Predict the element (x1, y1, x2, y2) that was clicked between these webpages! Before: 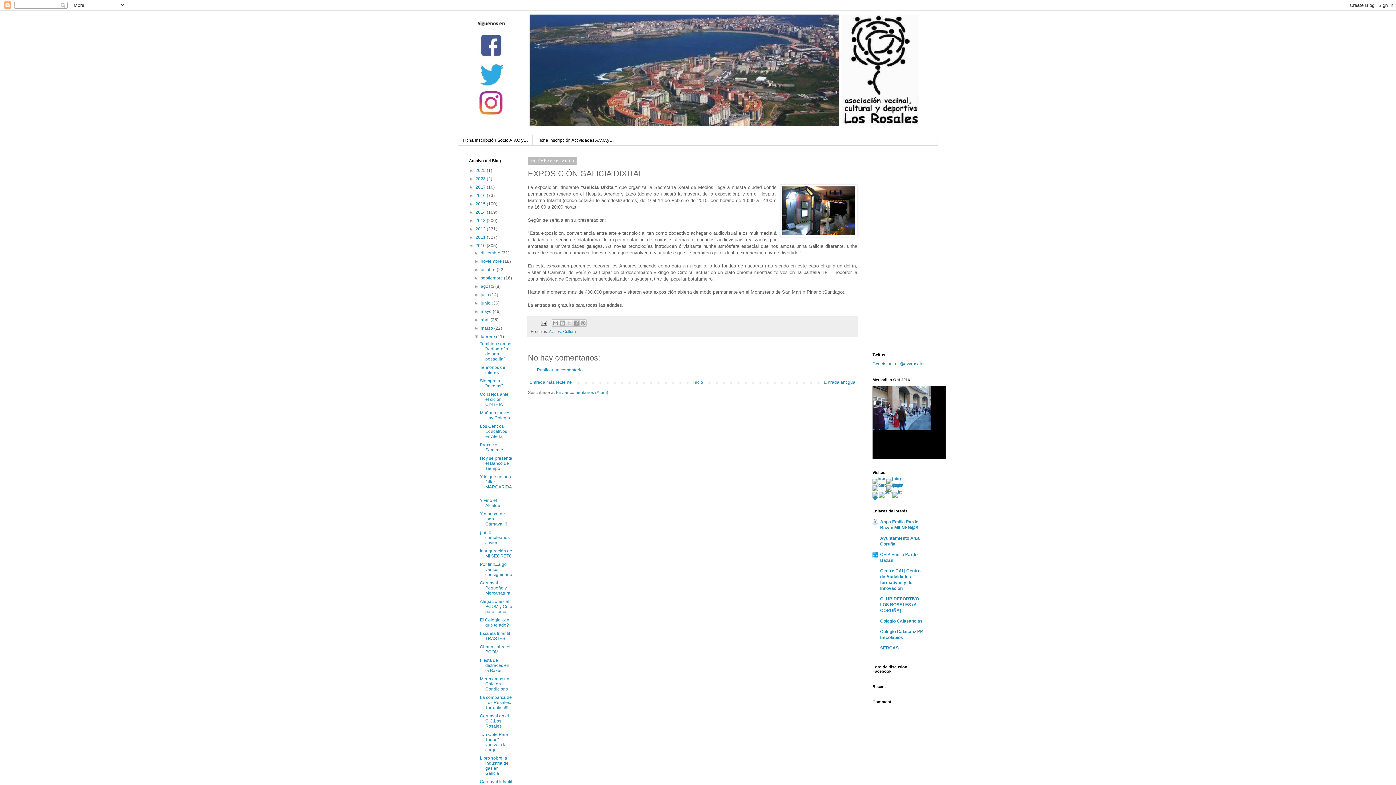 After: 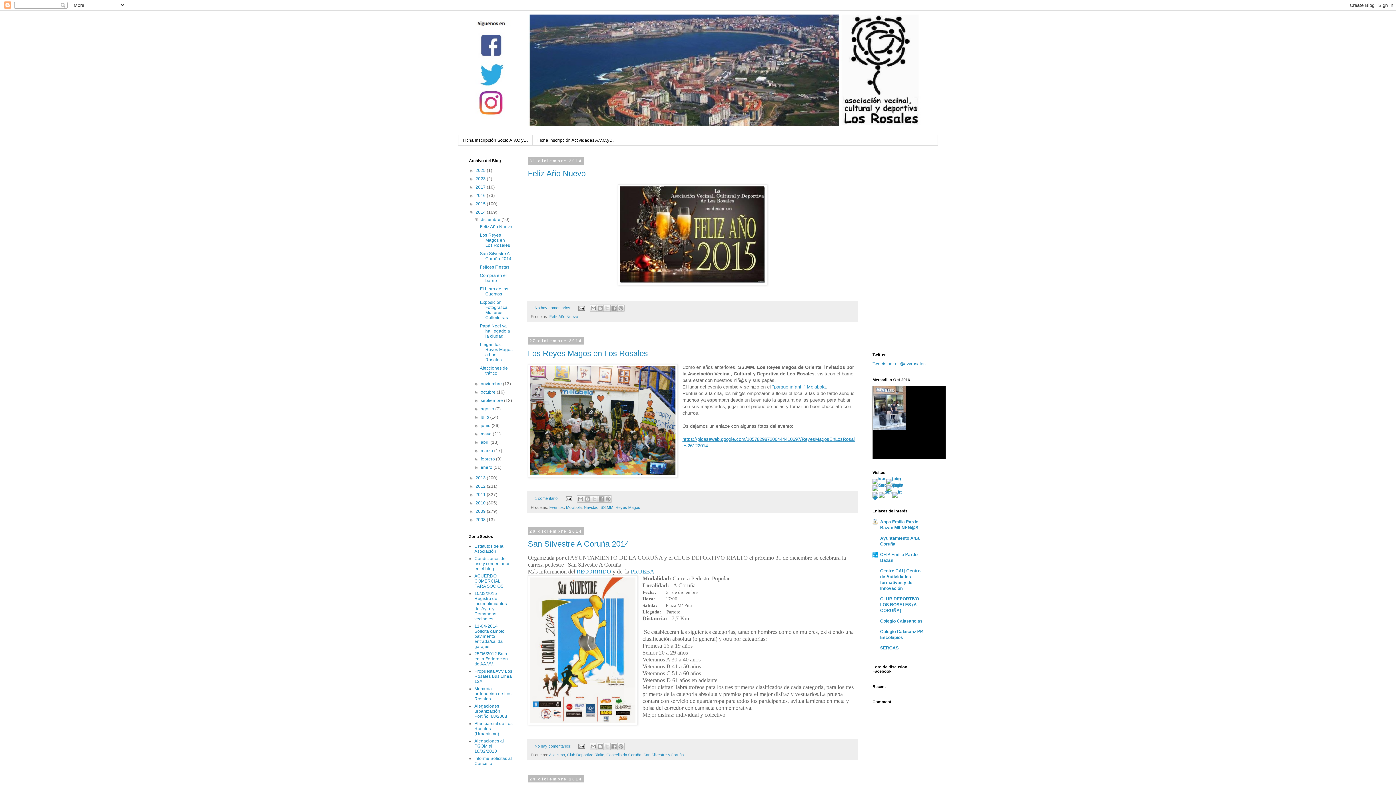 Action: label: 2014  bbox: (475, 209, 486, 215)